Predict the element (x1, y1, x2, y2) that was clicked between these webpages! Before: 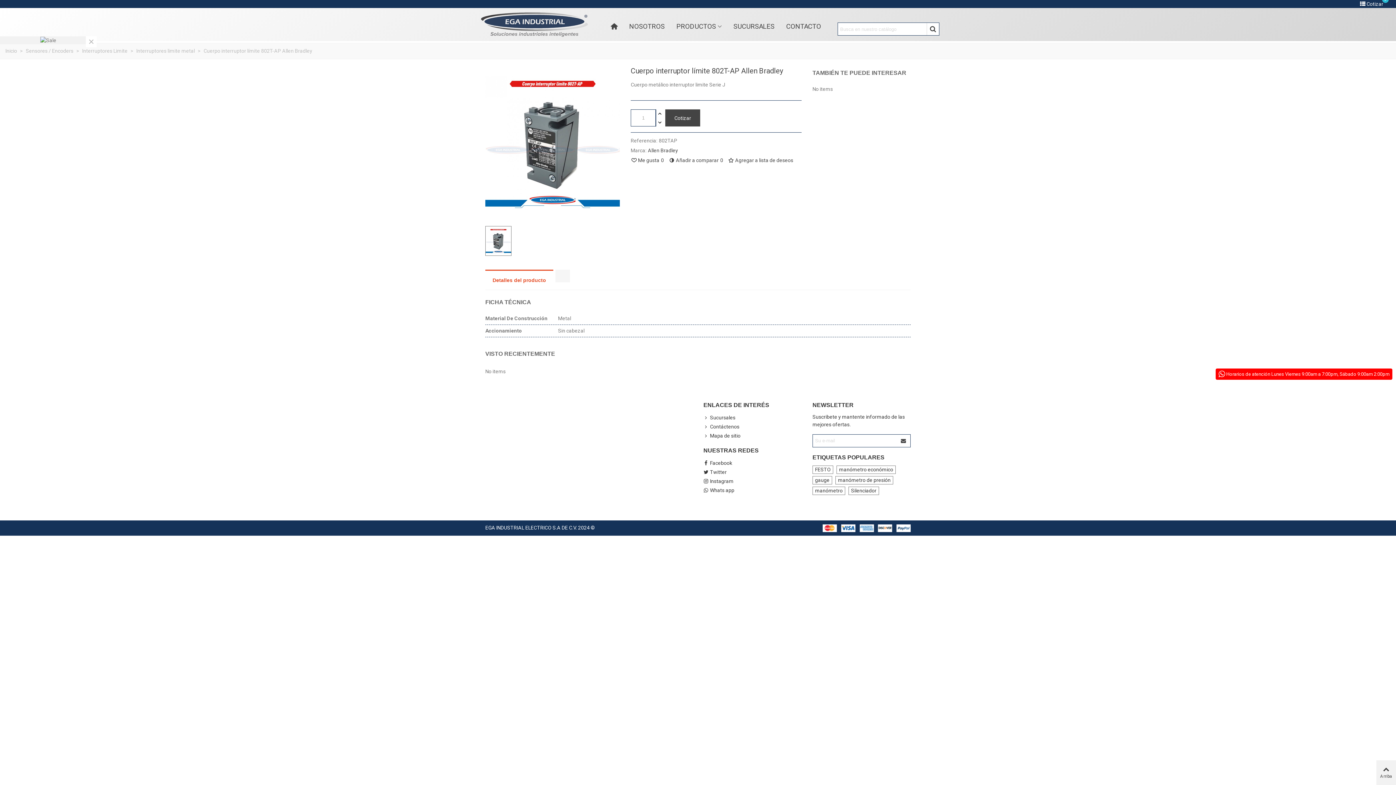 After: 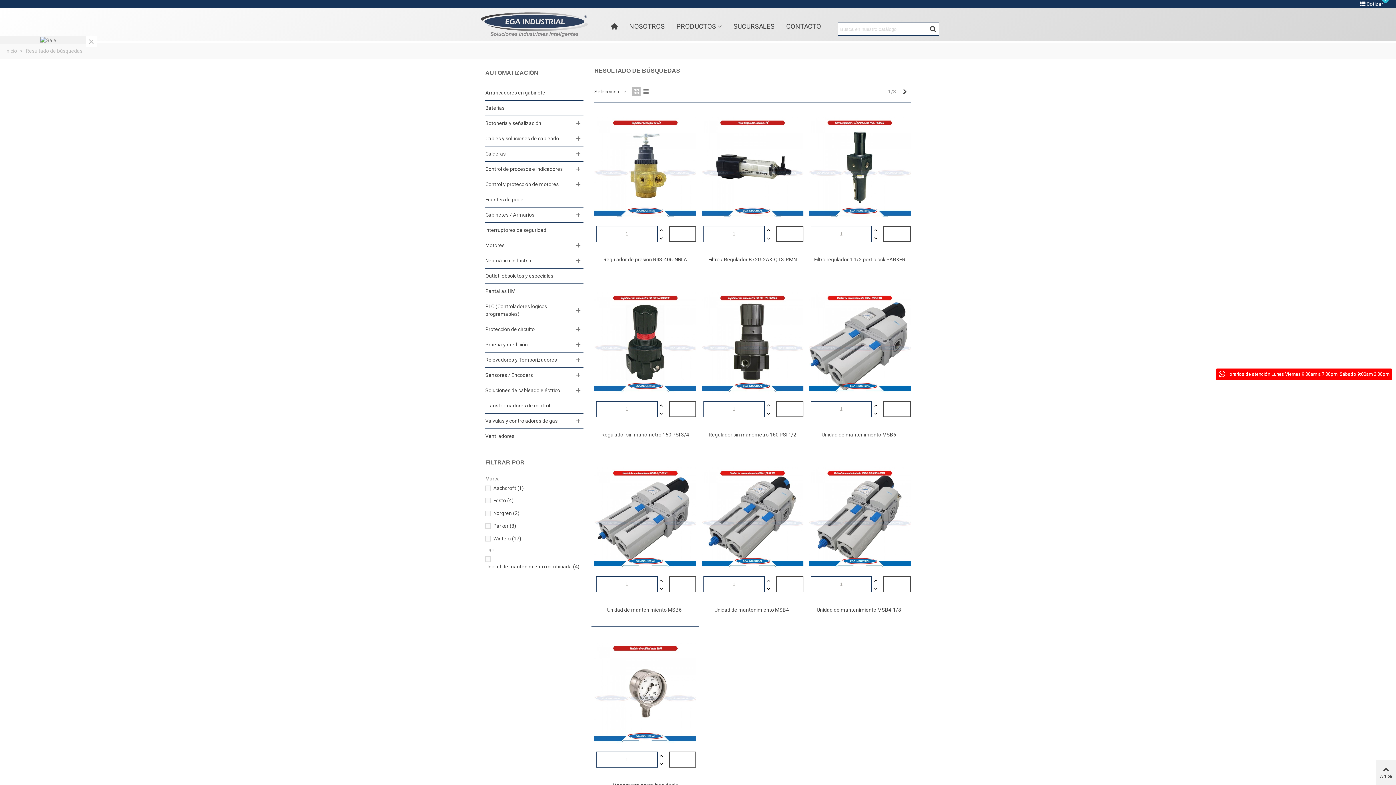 Action: bbox: (835, 476, 893, 484) label: manómetro de presión